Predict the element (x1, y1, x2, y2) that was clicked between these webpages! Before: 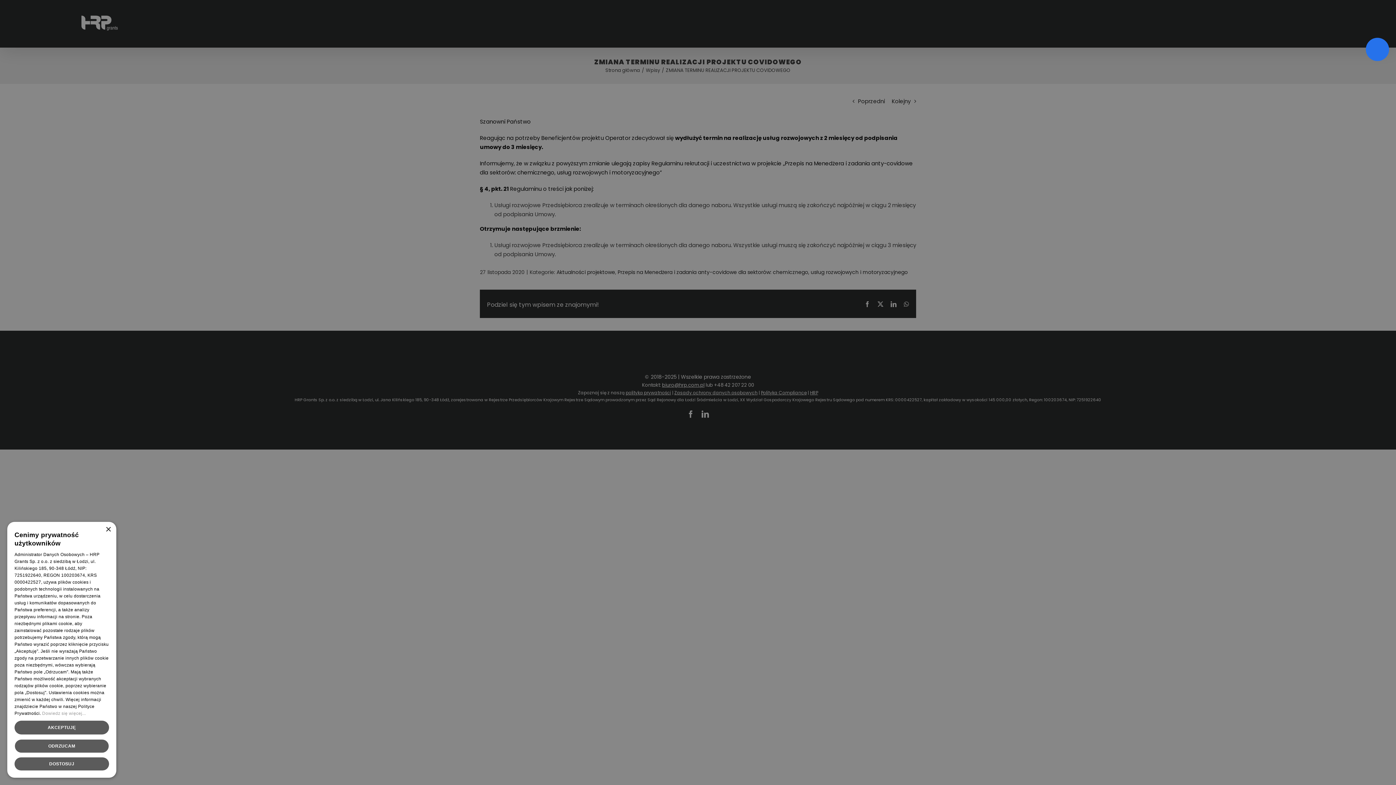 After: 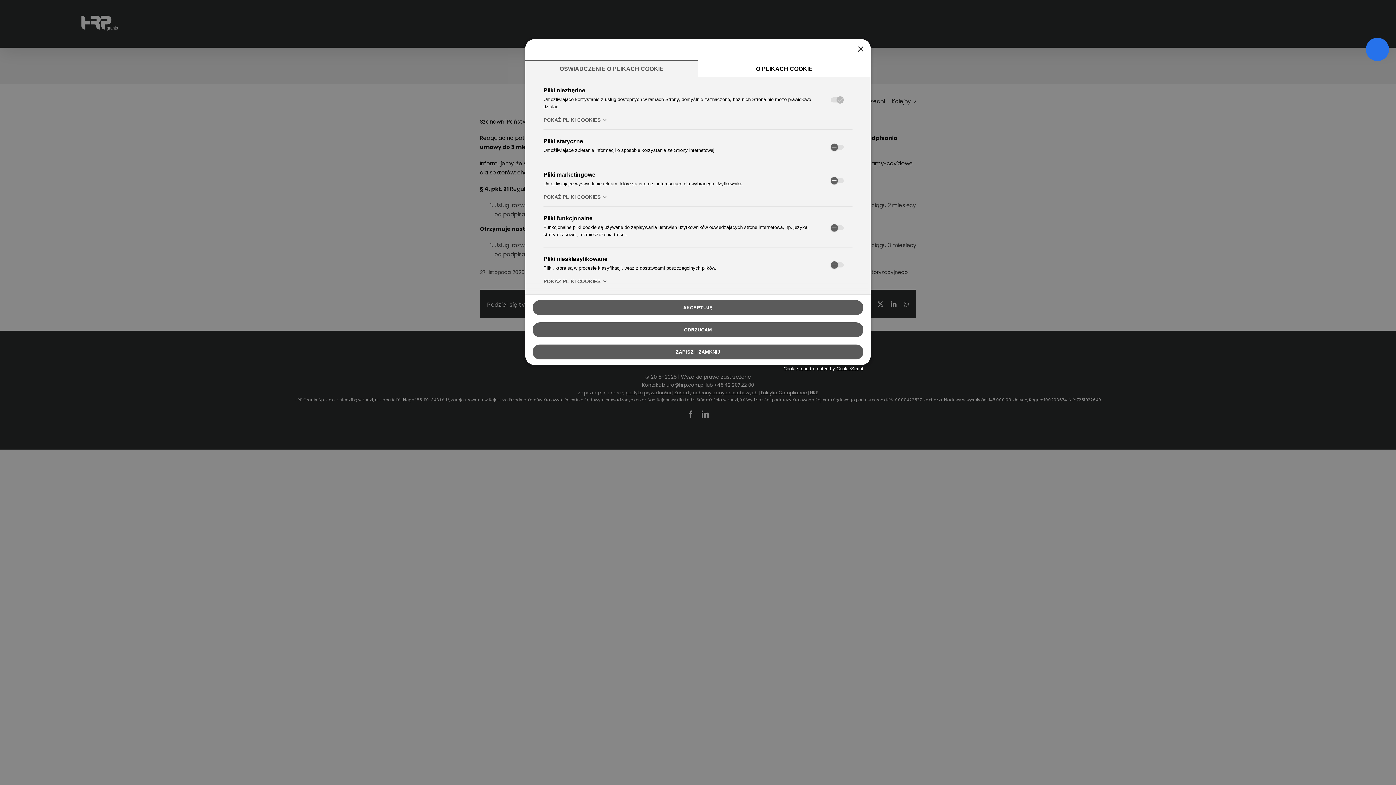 Action: bbox: (14, 757, 109, 770) label: DOSTOSUJ